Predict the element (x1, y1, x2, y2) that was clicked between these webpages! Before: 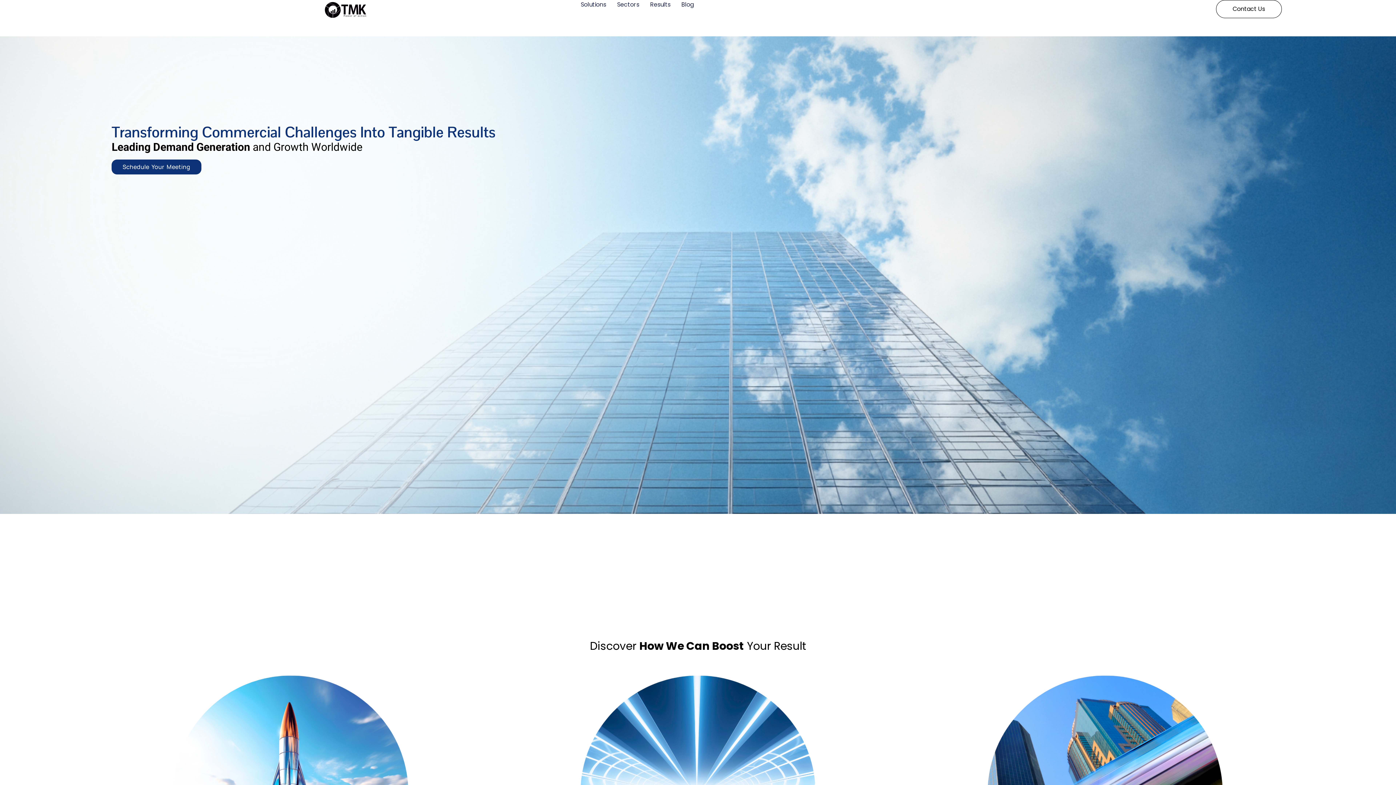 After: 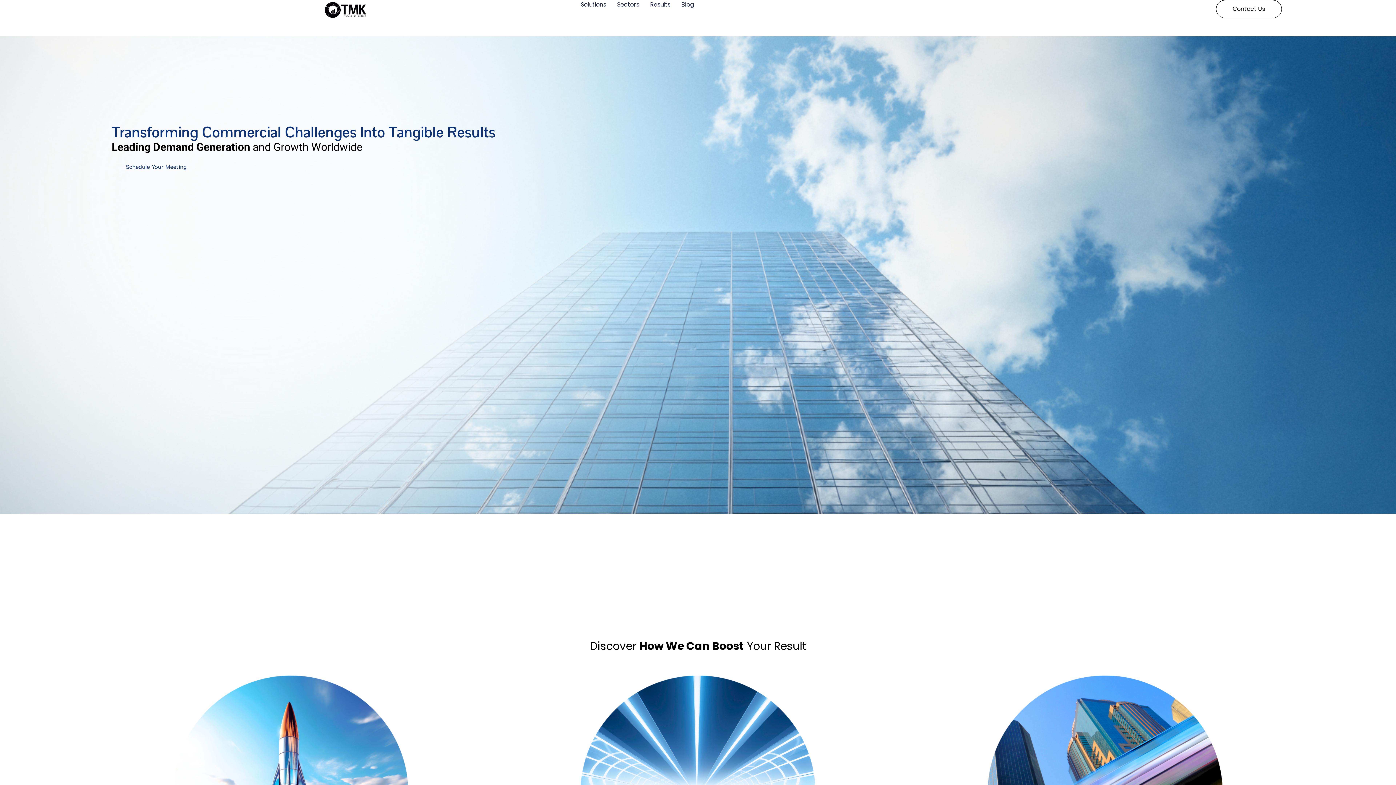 Action: bbox: (111, 159, 201, 174) label: Schedule Your Meeting